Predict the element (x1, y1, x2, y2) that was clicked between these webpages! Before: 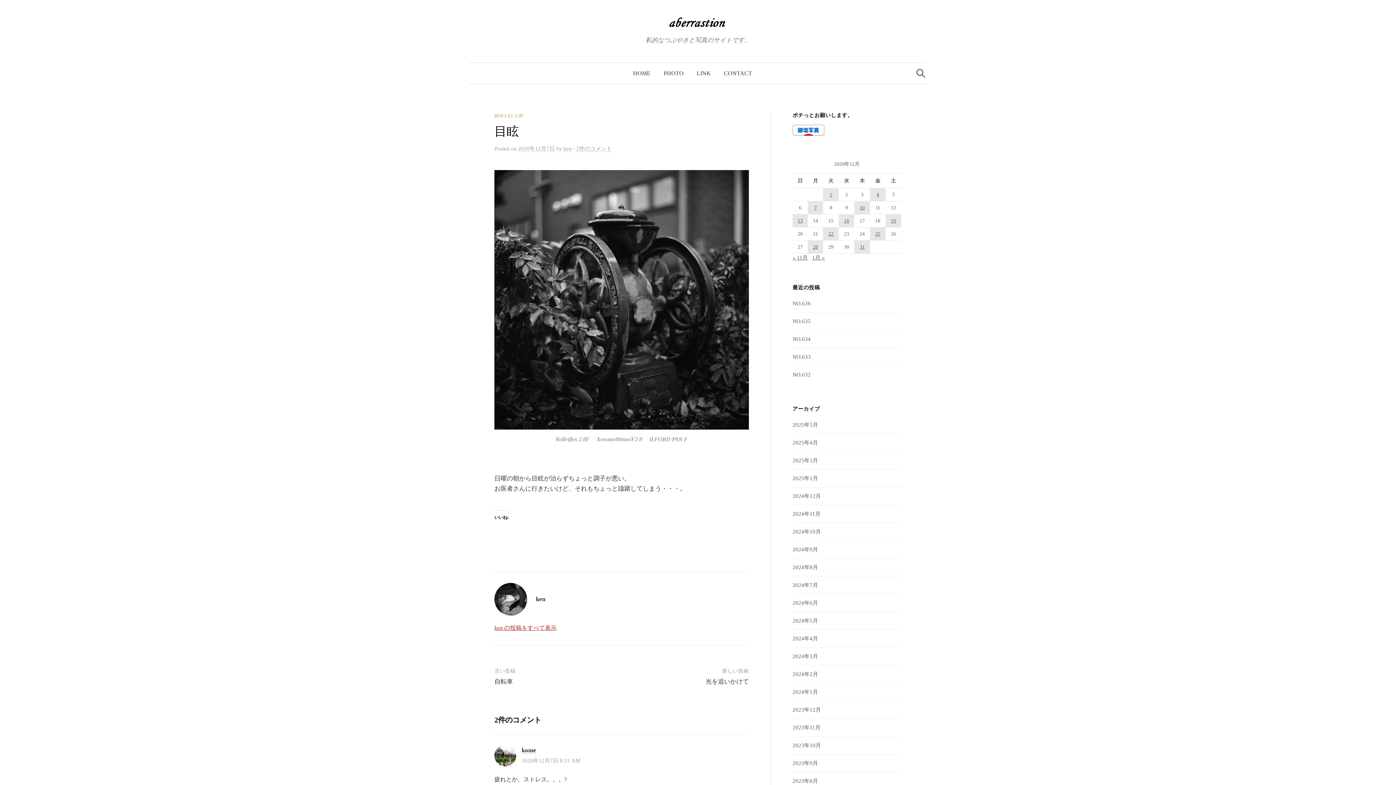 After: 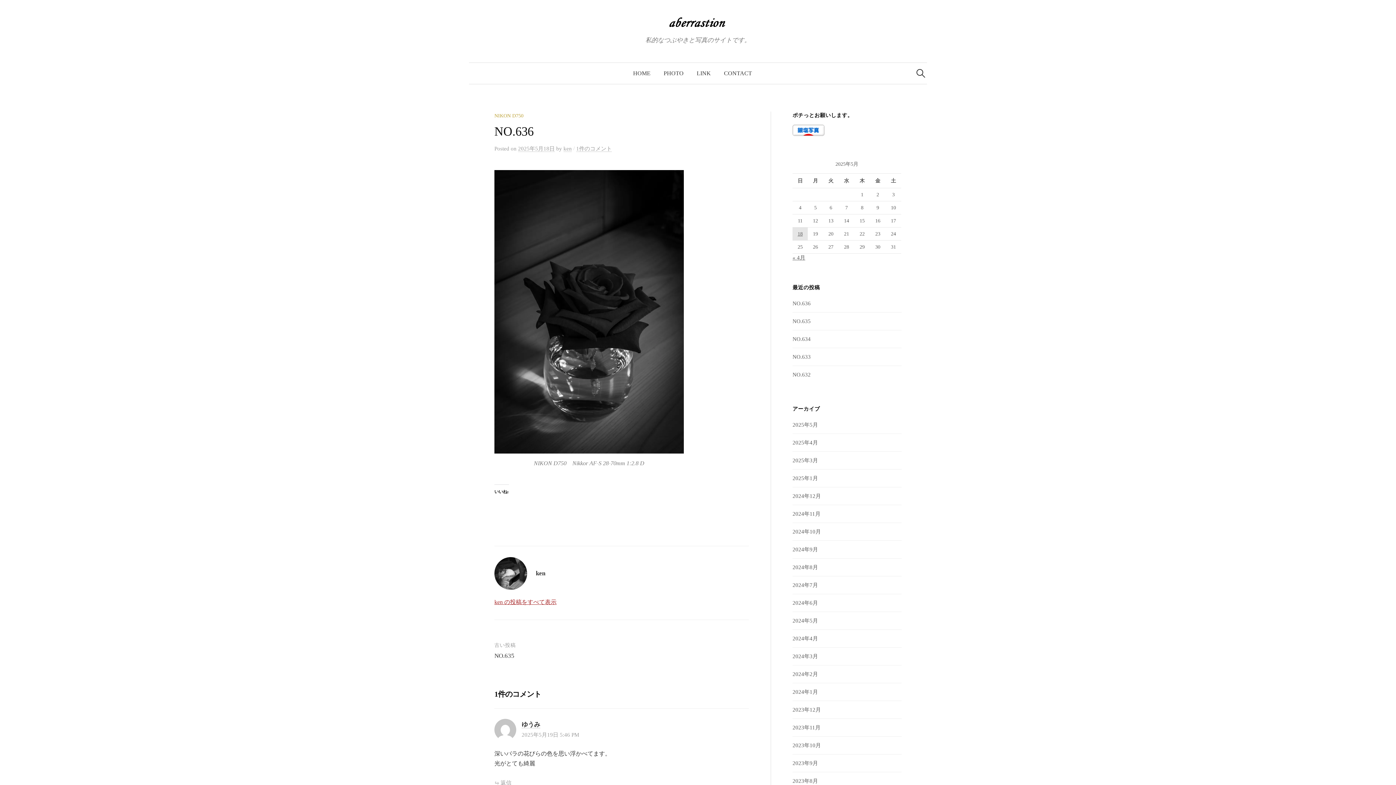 Action: label: NO.636 bbox: (792, 300, 810, 306)